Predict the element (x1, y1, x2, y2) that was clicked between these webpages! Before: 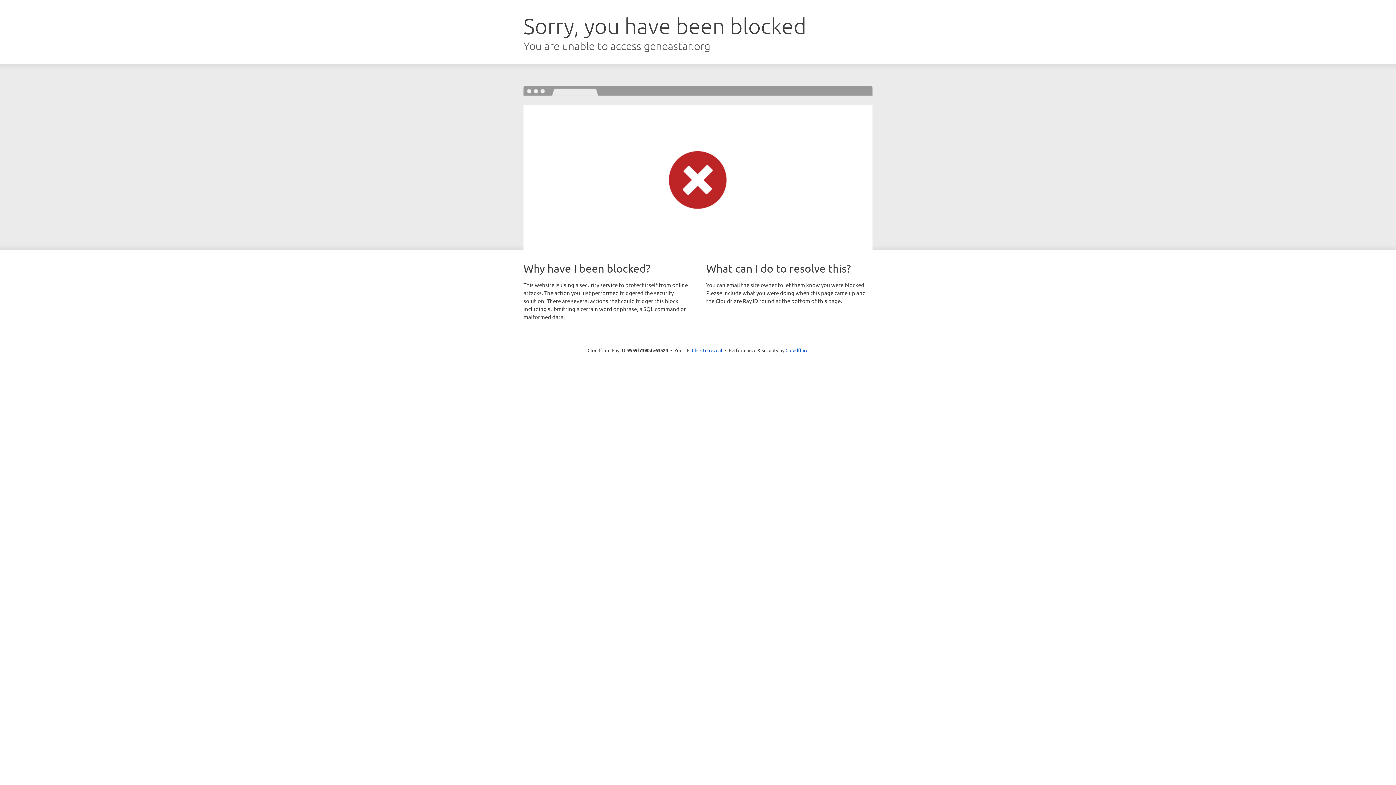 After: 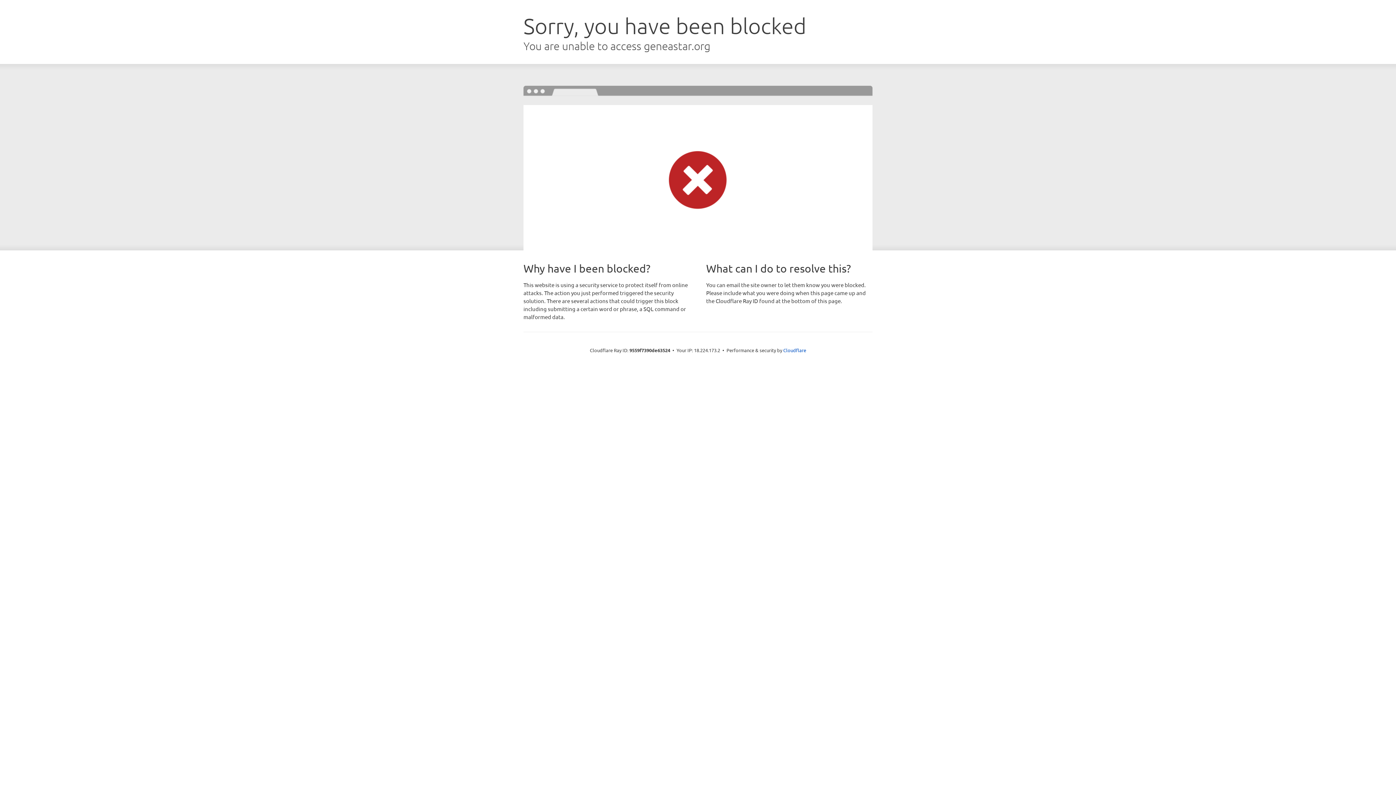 Action: bbox: (692, 346, 722, 353) label: Click to reveal